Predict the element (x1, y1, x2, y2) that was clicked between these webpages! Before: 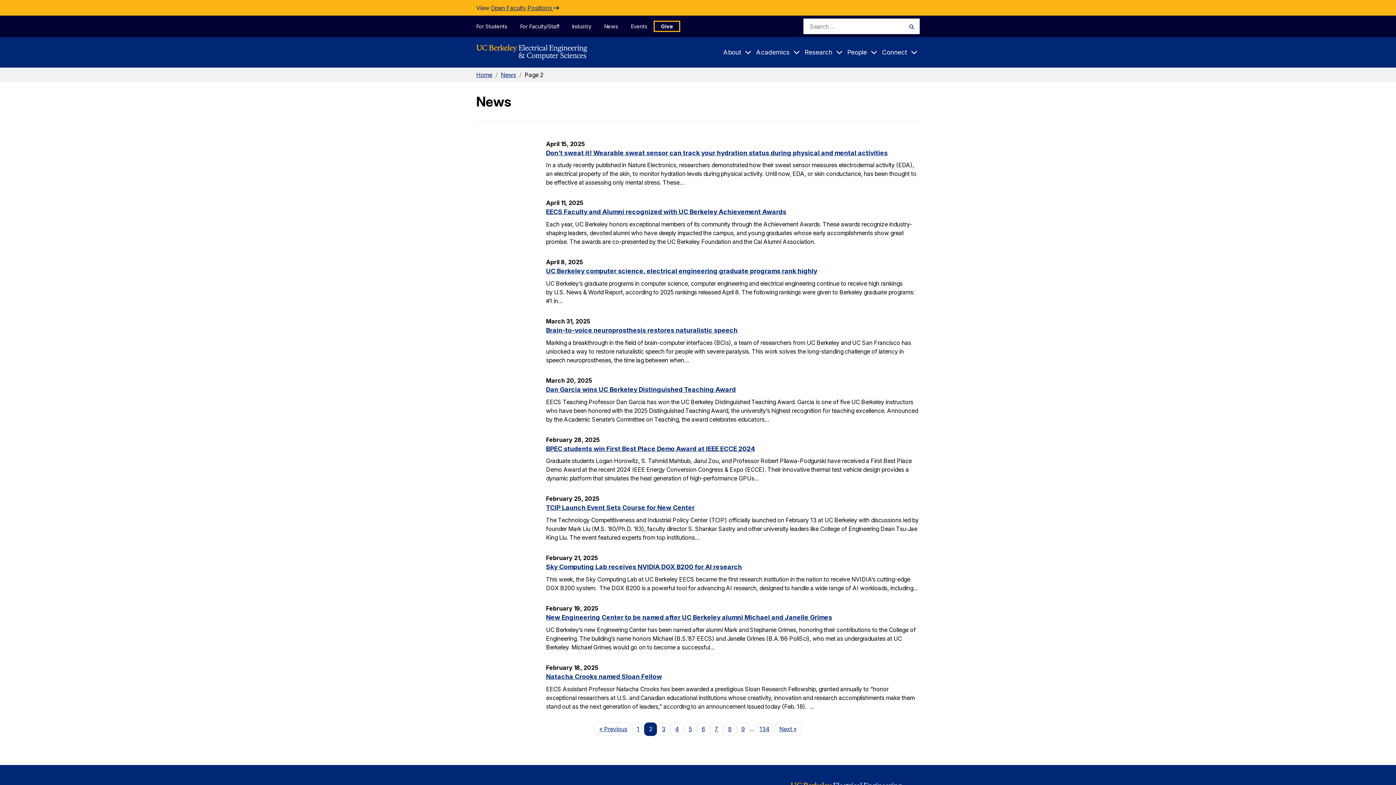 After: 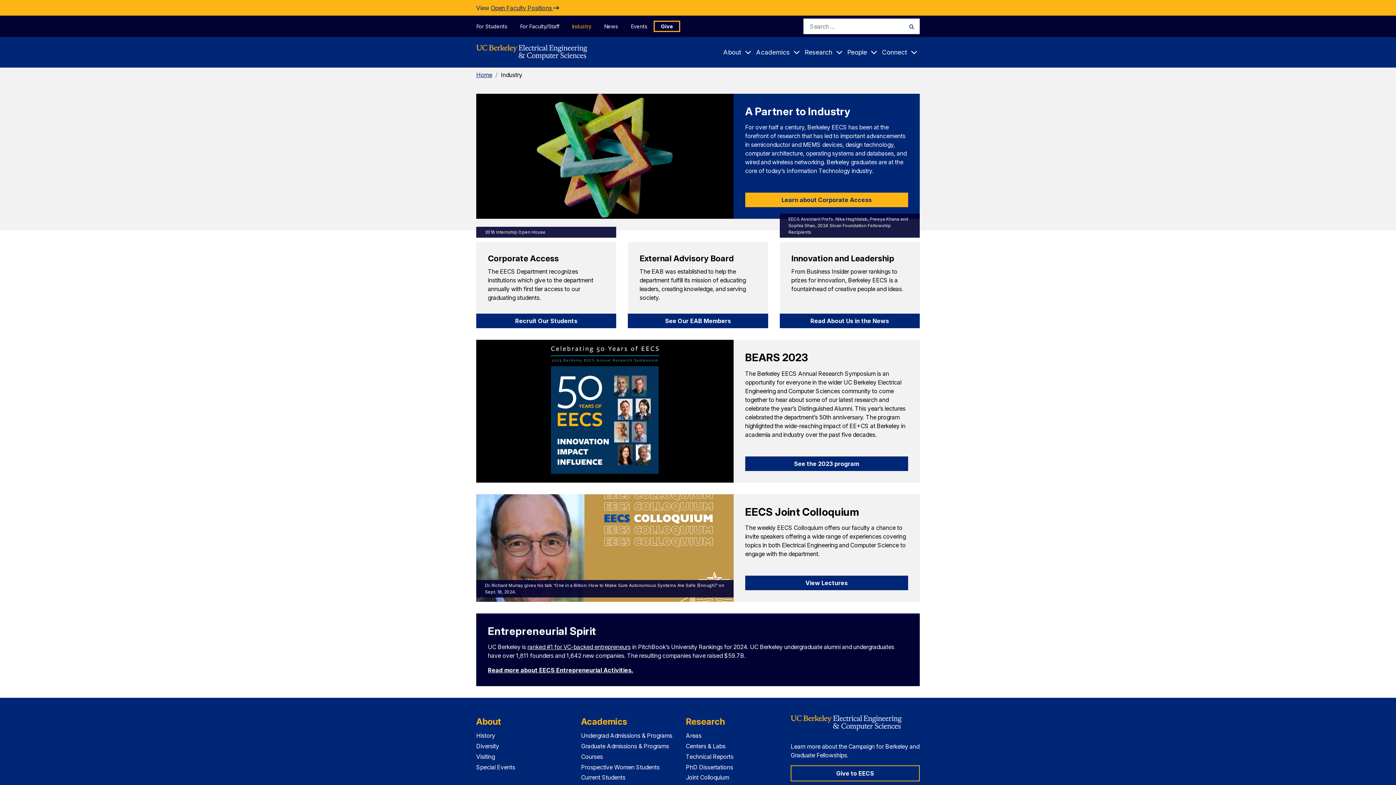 Action: bbox: (565, 20, 597, 31) label: Industry